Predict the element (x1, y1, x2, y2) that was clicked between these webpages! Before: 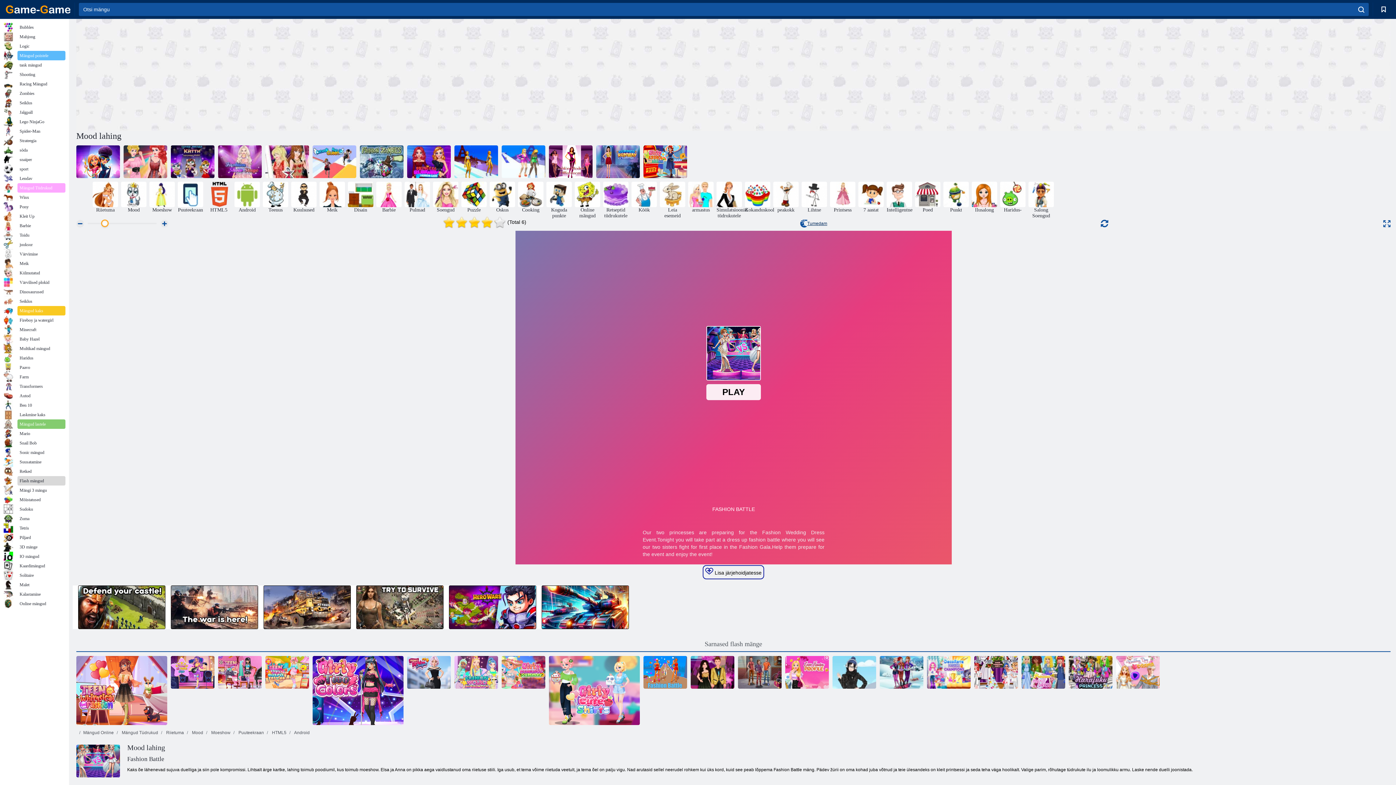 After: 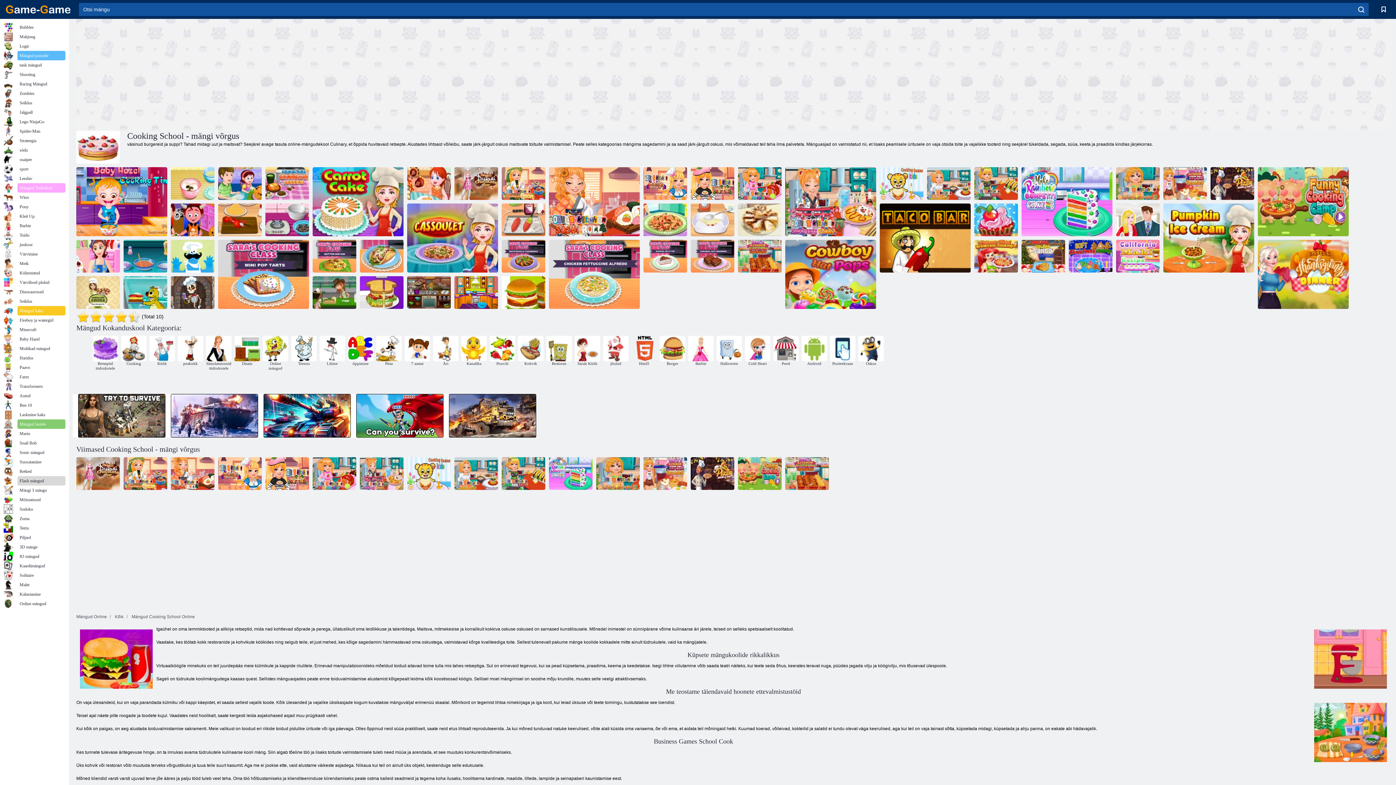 Action: bbox: (745, 181, 770, 213) label: Kokanduskool